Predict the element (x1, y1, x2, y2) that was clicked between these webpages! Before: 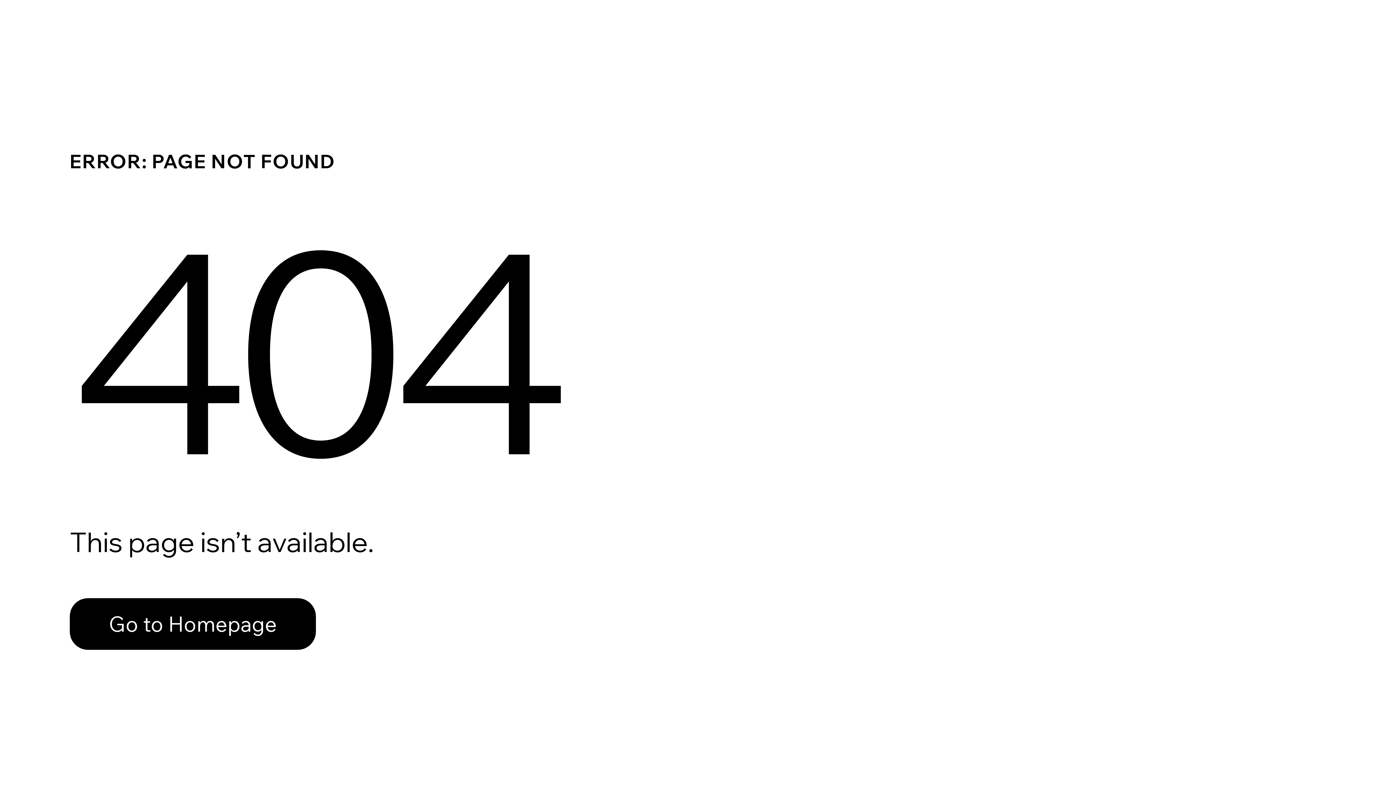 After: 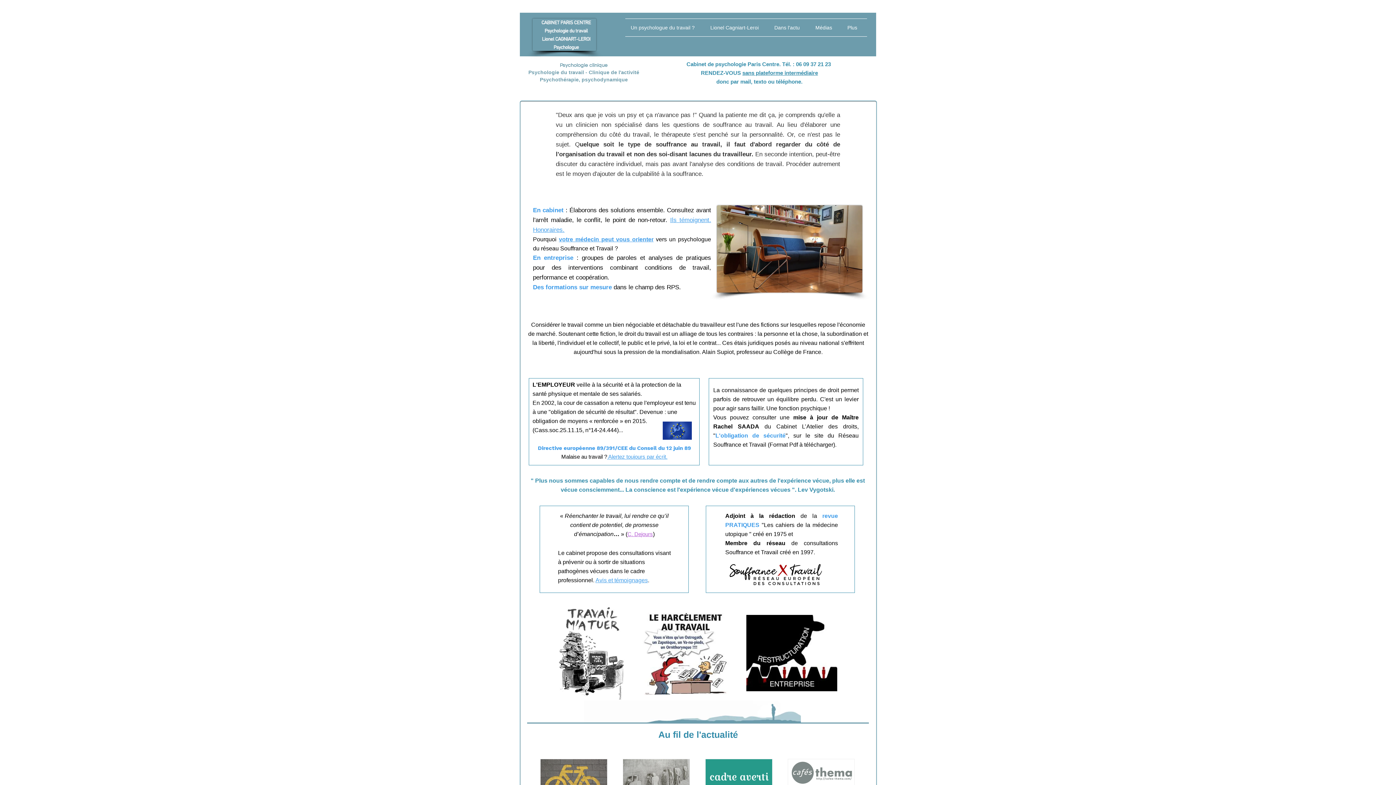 Action: label: Go to Homepage bbox: (69, 582, 768, 659)